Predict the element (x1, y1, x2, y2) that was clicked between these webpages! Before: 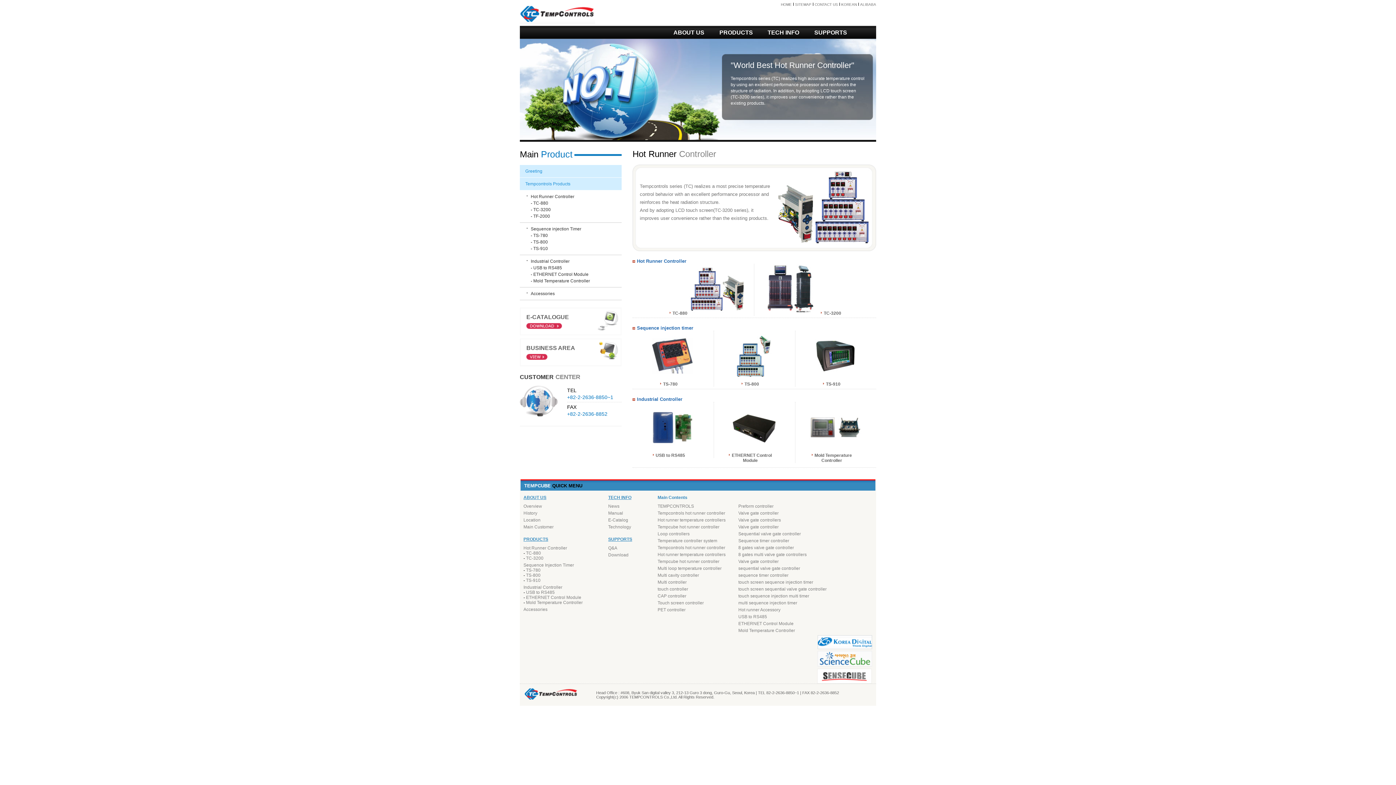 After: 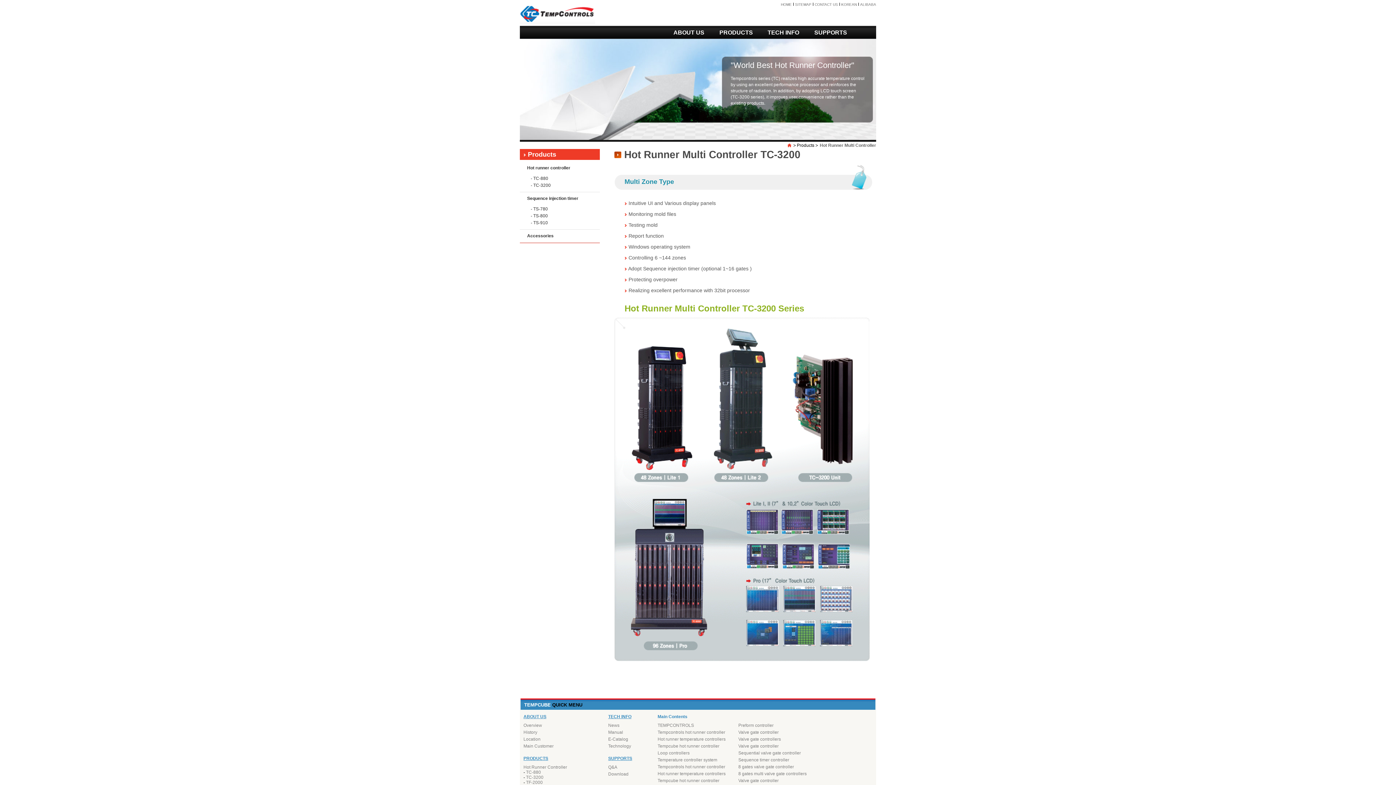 Action: bbox: (738, 504, 773, 510) label: Preform controller